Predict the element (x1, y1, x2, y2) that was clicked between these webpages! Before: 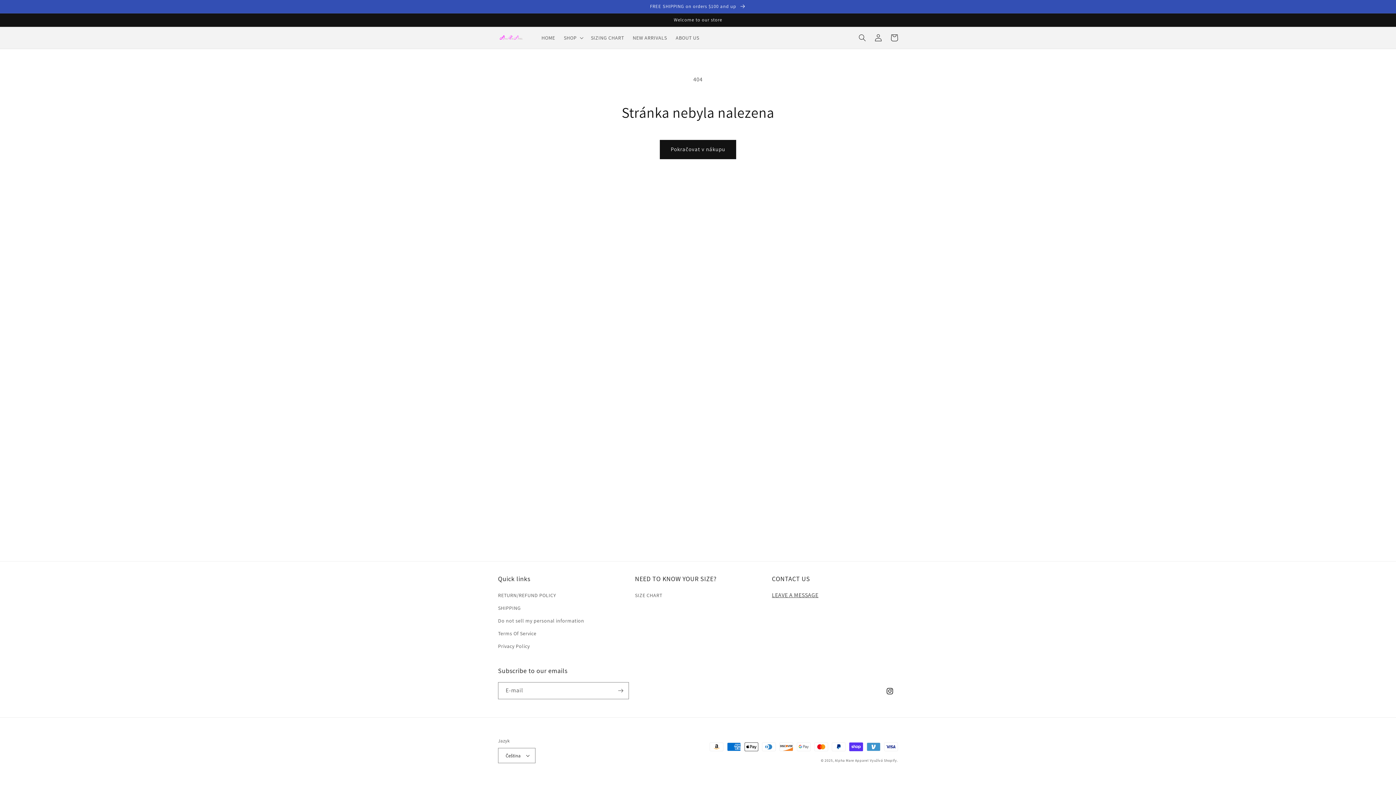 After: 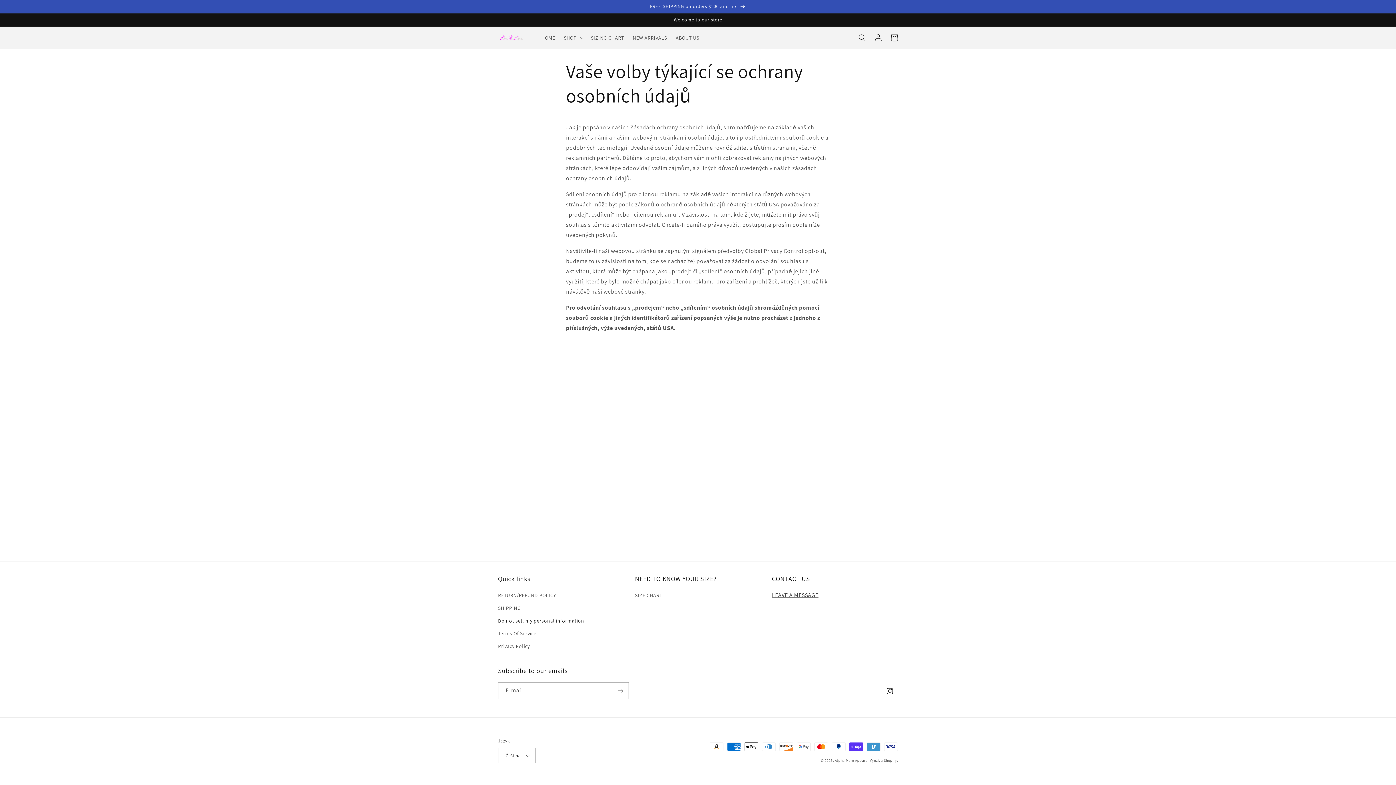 Action: bbox: (498, 614, 584, 627) label: Do not sell my personal information